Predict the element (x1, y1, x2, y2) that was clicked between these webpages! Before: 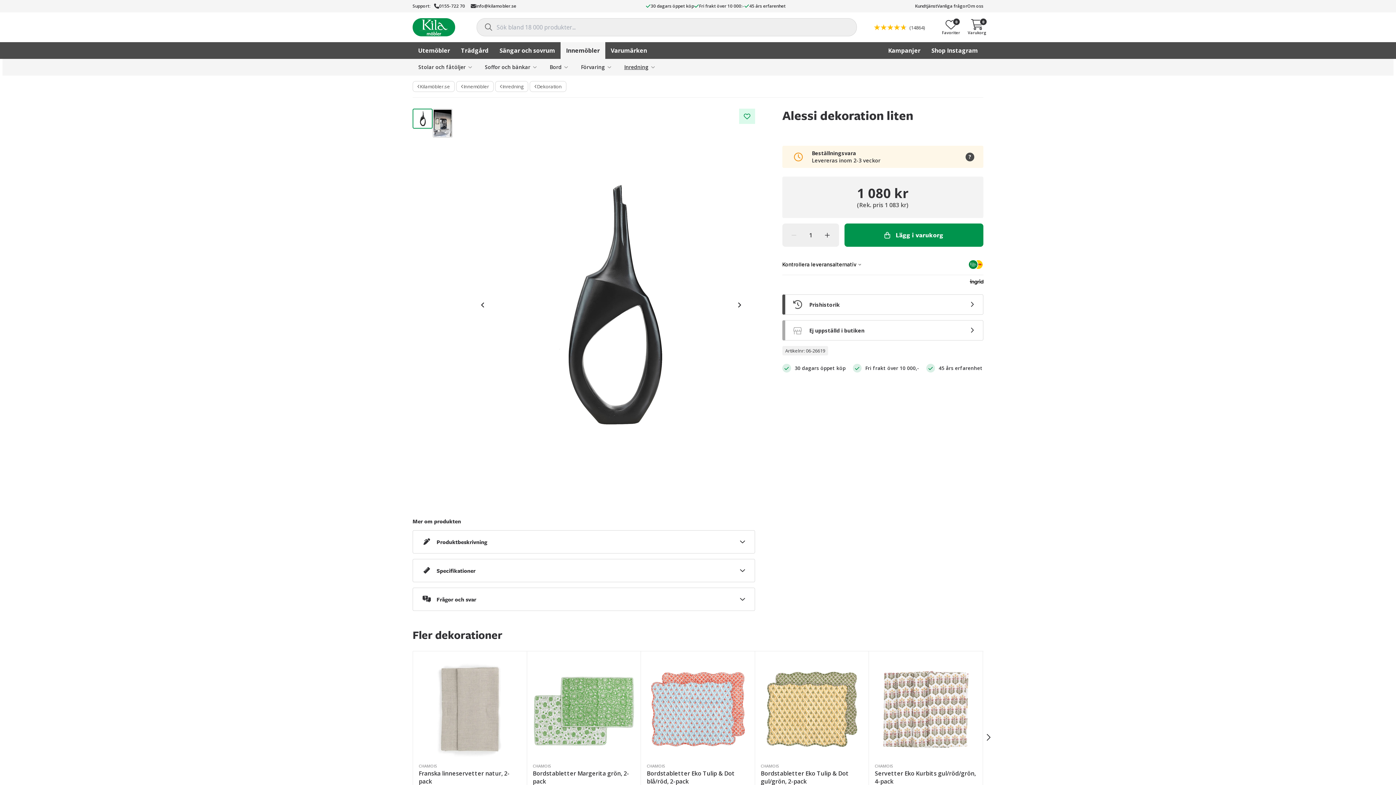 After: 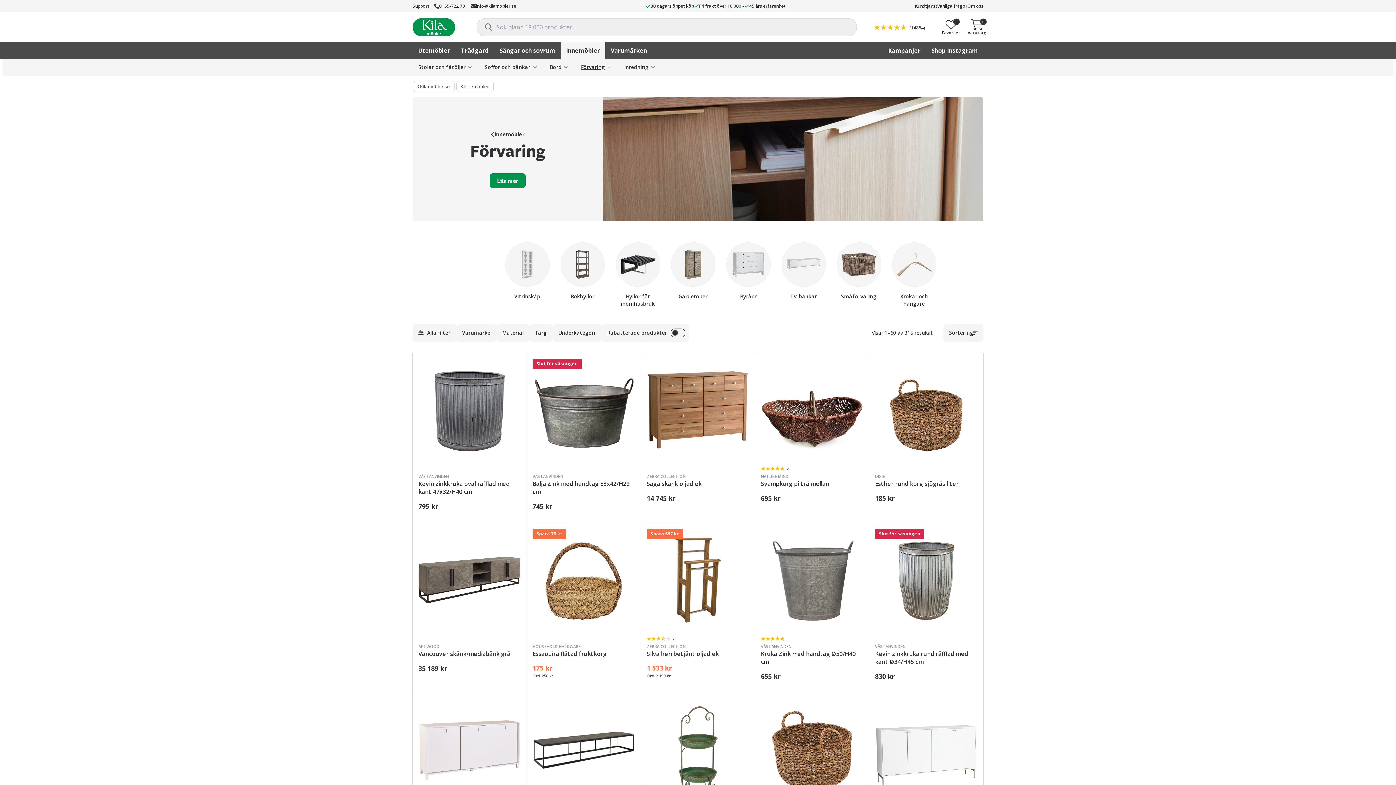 Action: label: Förvaring bbox: (577, 63, 620, 70)